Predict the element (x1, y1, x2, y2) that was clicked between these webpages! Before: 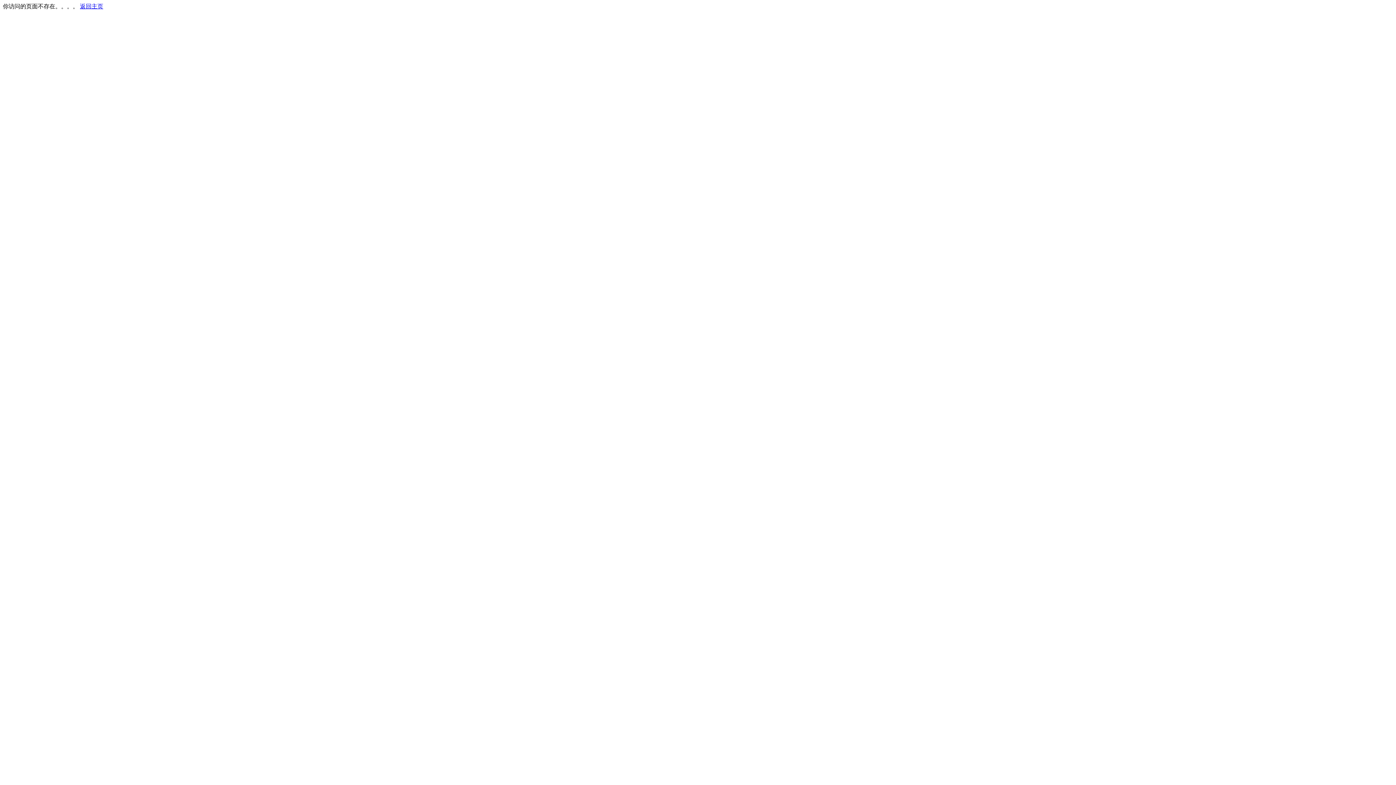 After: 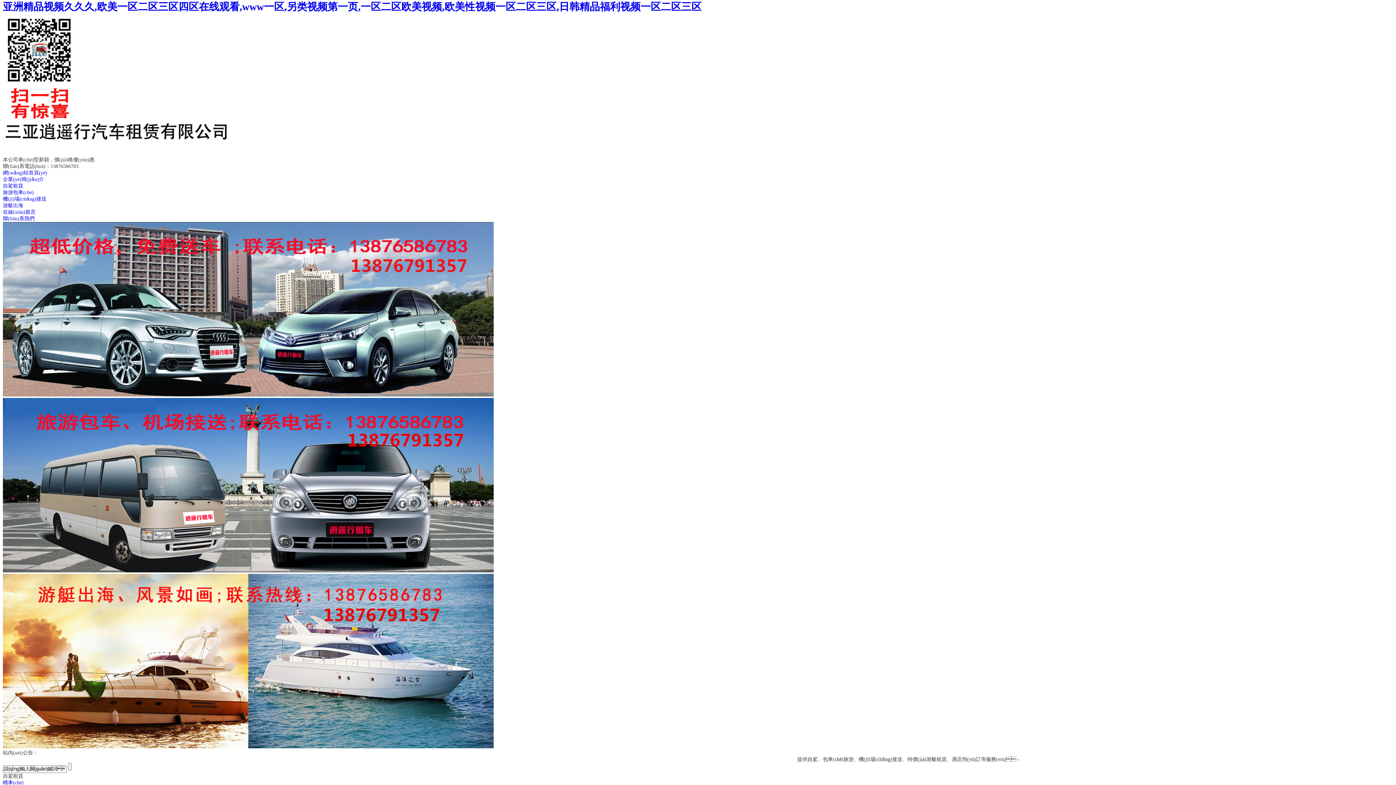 Action: bbox: (80, 3, 103, 9) label: 返回主页